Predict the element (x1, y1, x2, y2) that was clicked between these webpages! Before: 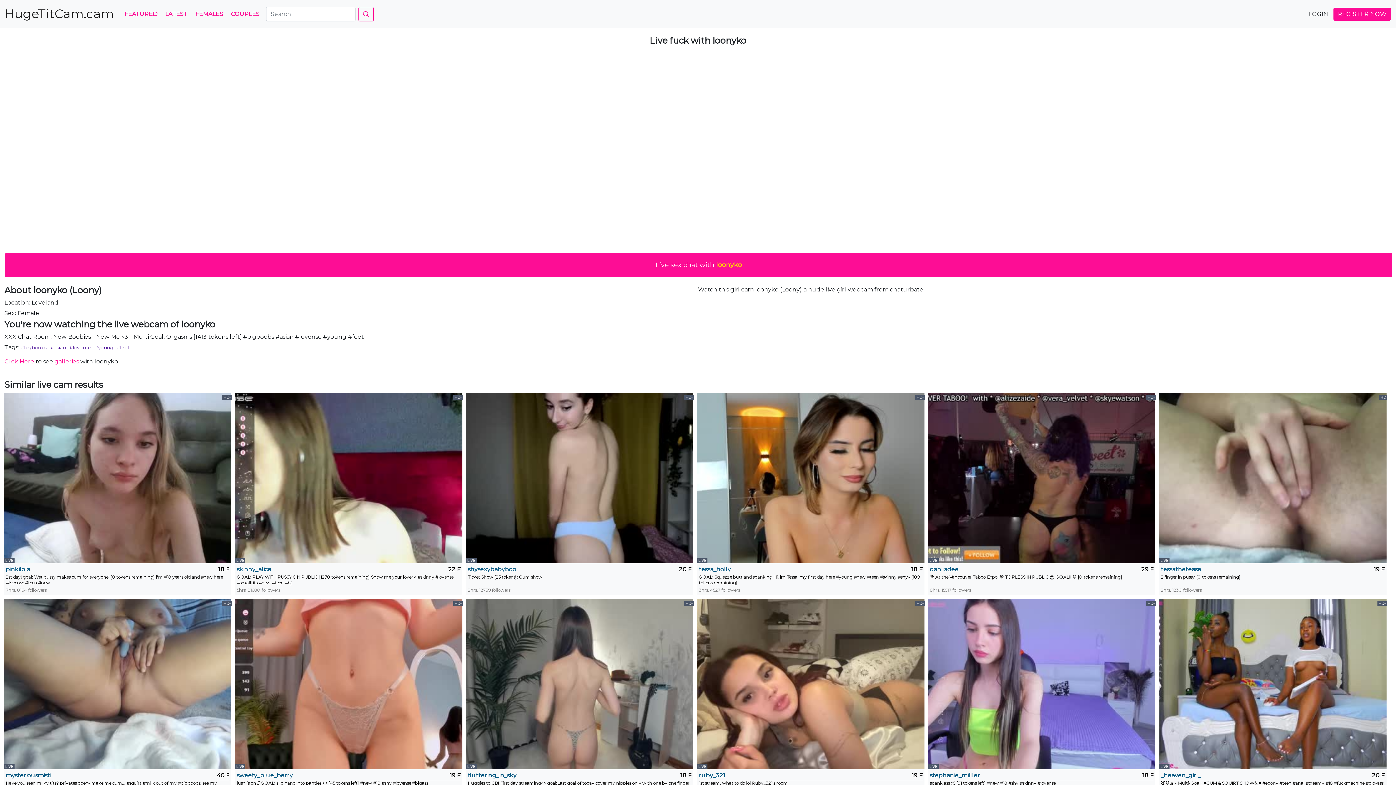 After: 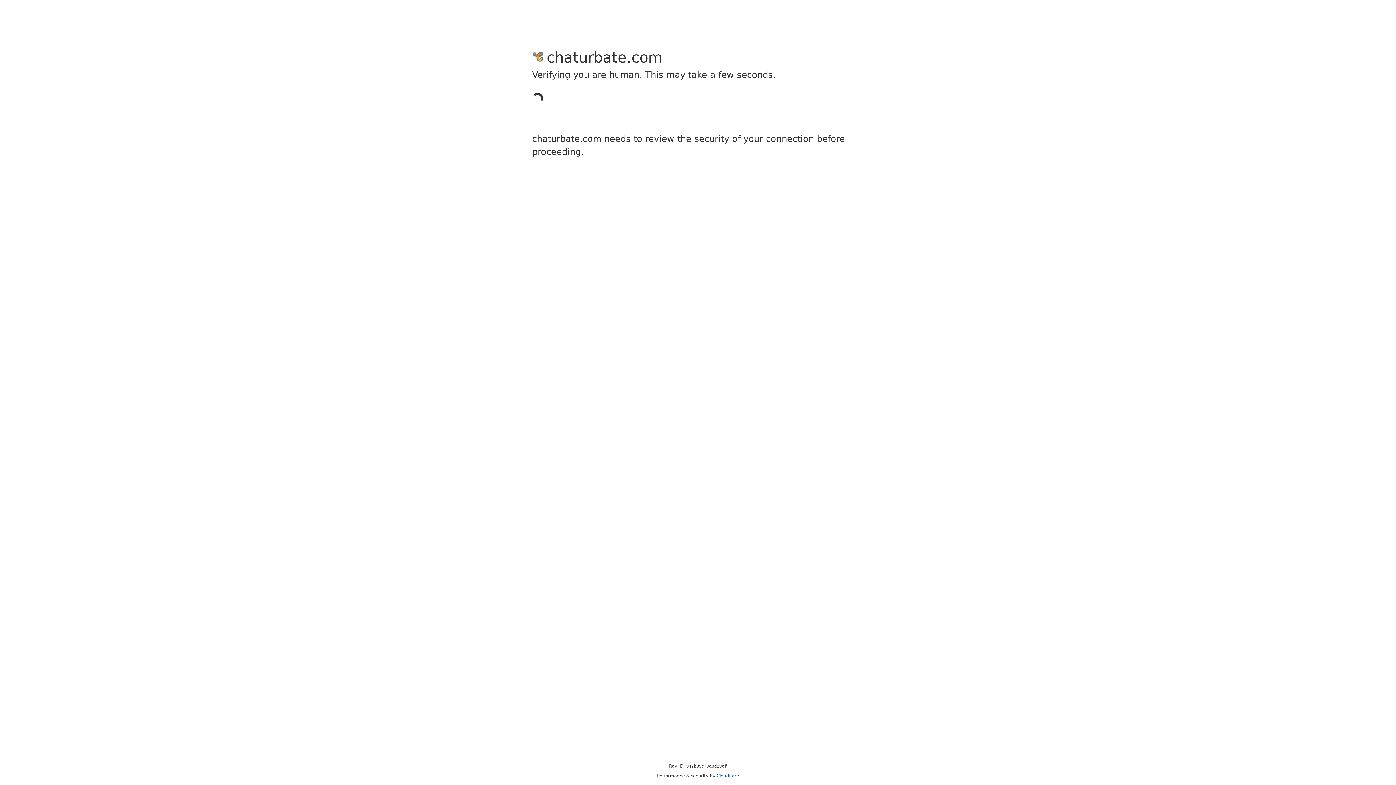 Action: bbox: (5, 253, 1392, 277) label: Live sex chat with loonyko